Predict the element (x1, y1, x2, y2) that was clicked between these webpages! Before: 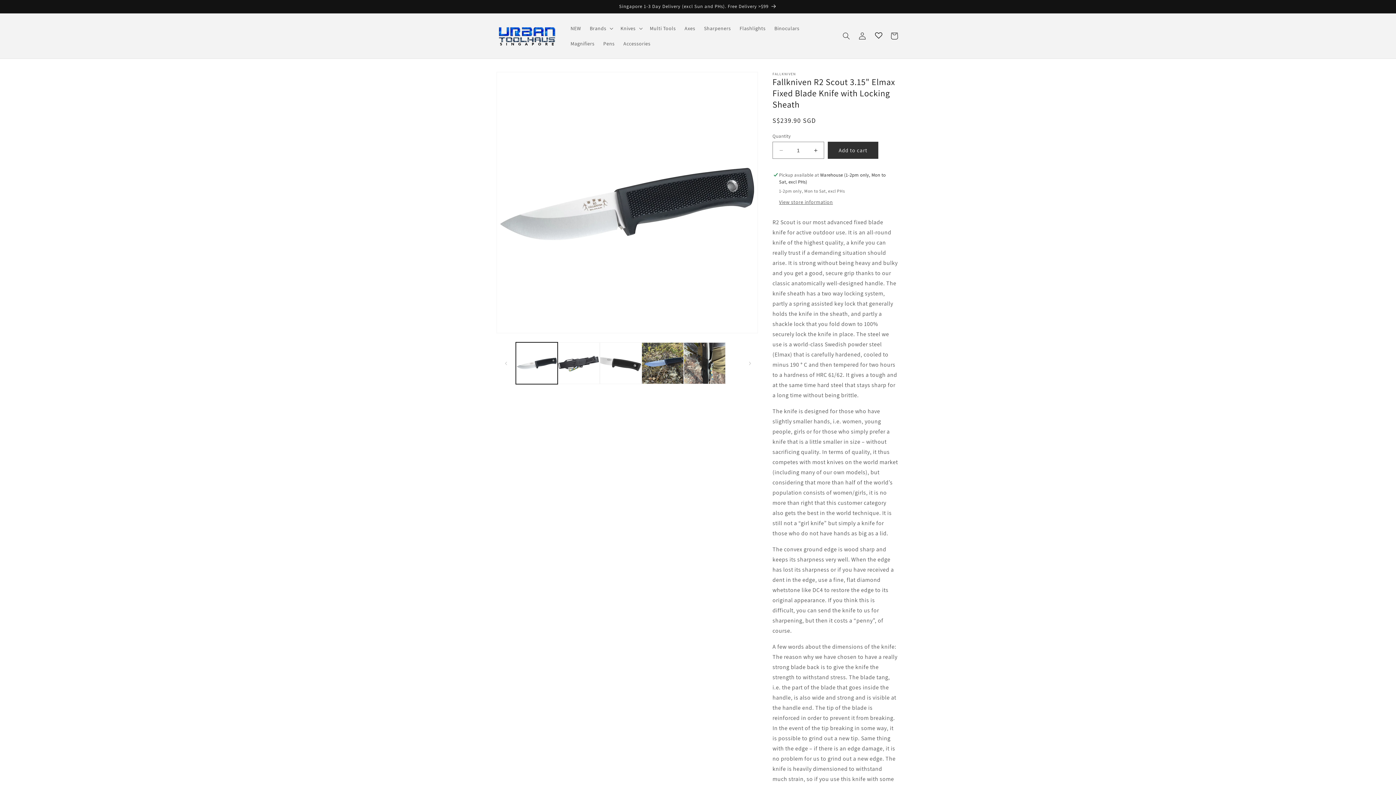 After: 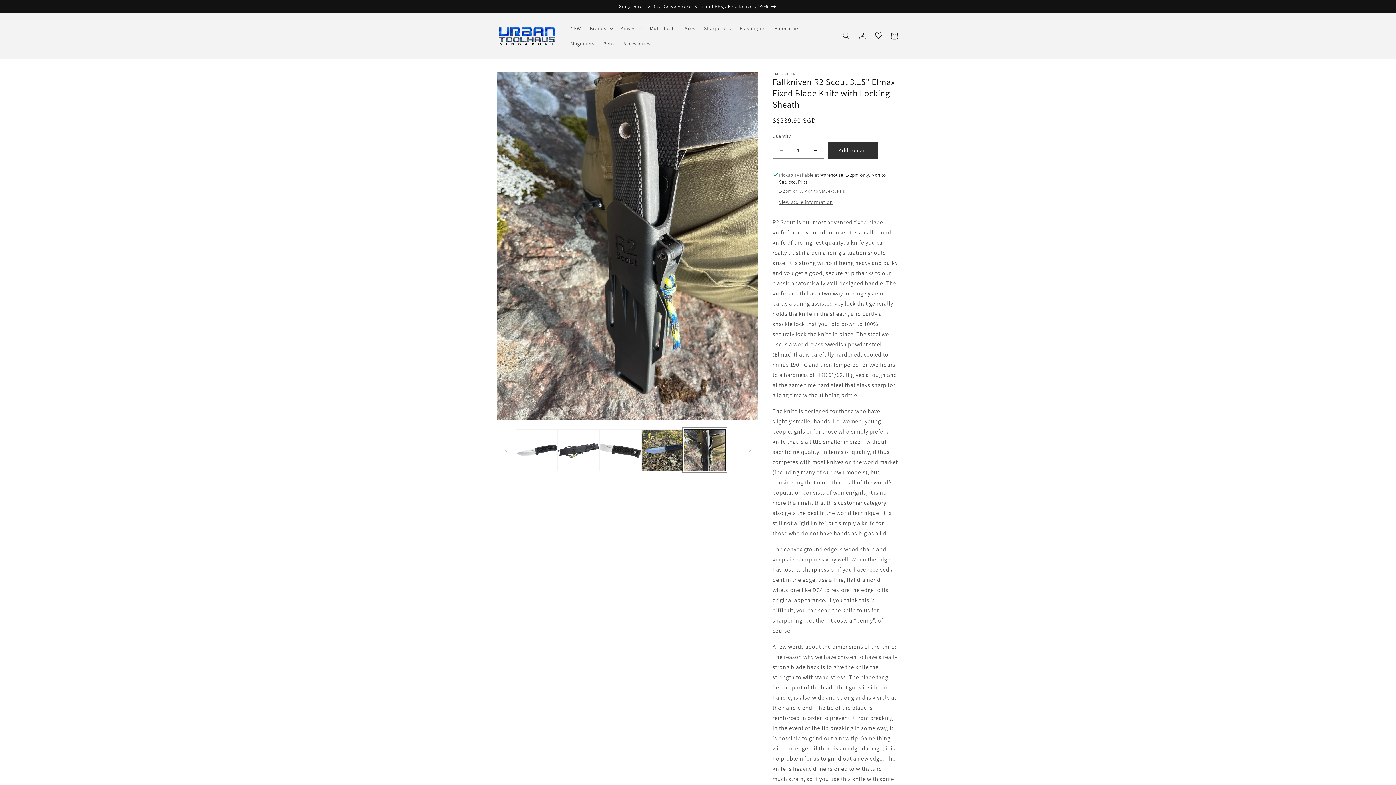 Action: label: Load image 5 in gallery view bbox: (683, 342, 725, 384)